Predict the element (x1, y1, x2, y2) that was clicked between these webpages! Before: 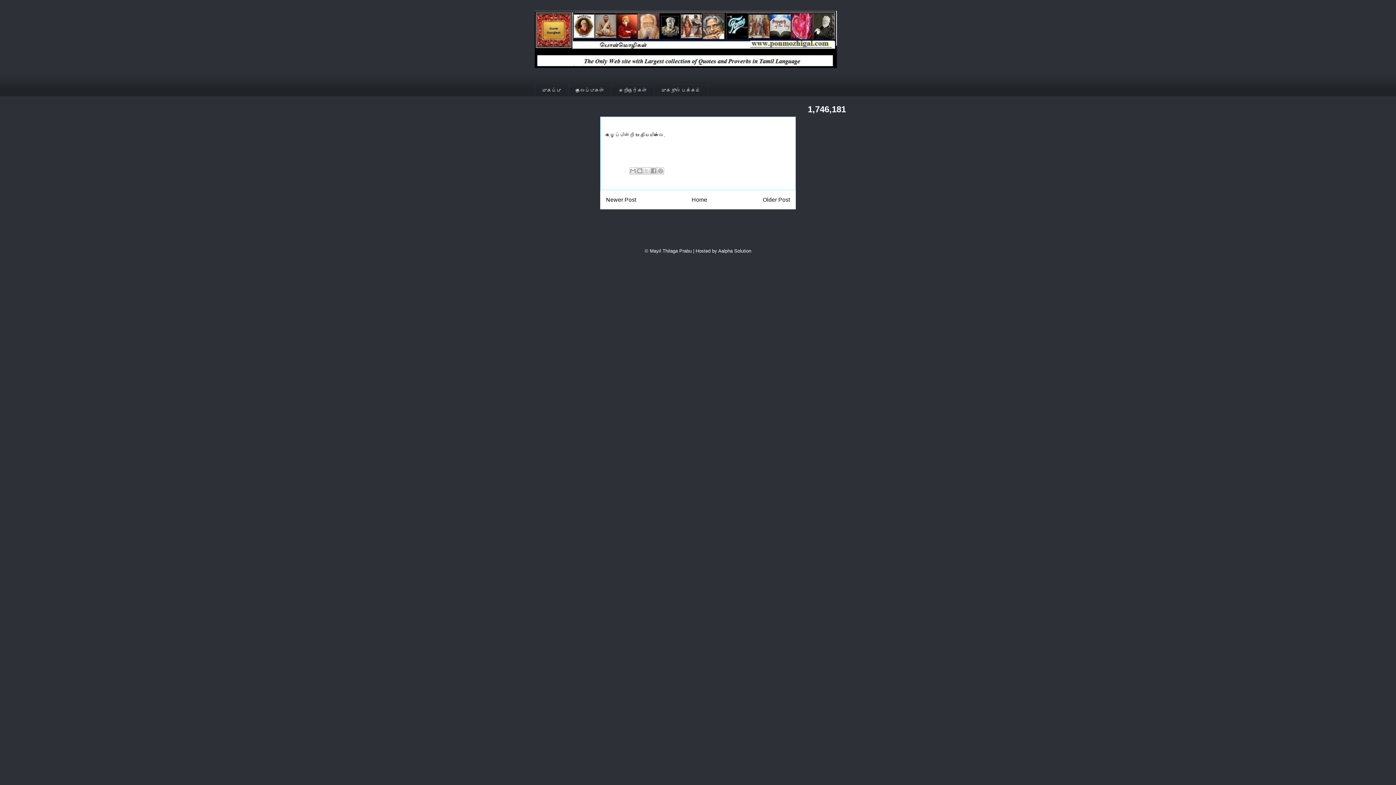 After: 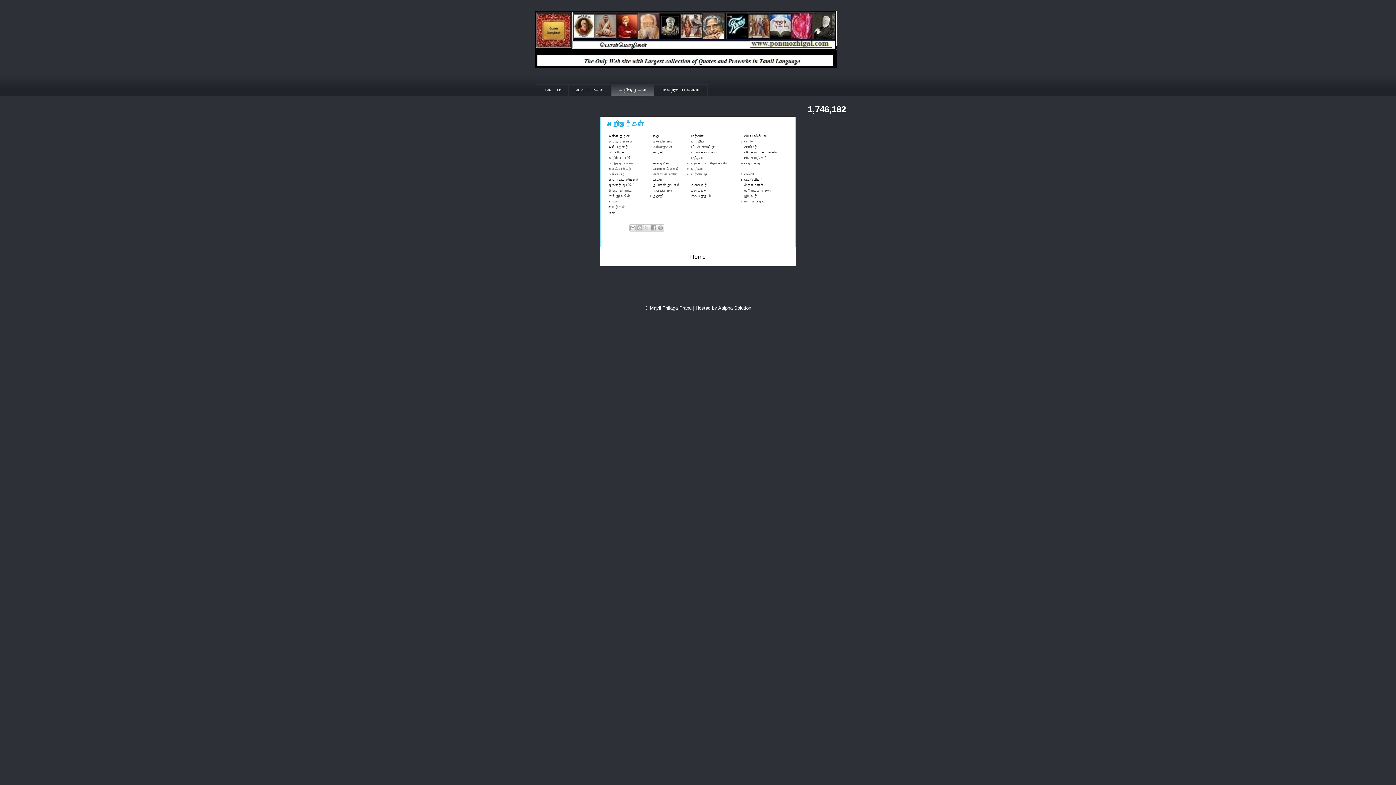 Action: label: அறிஞர்கள் bbox: (611, 84, 654, 96)